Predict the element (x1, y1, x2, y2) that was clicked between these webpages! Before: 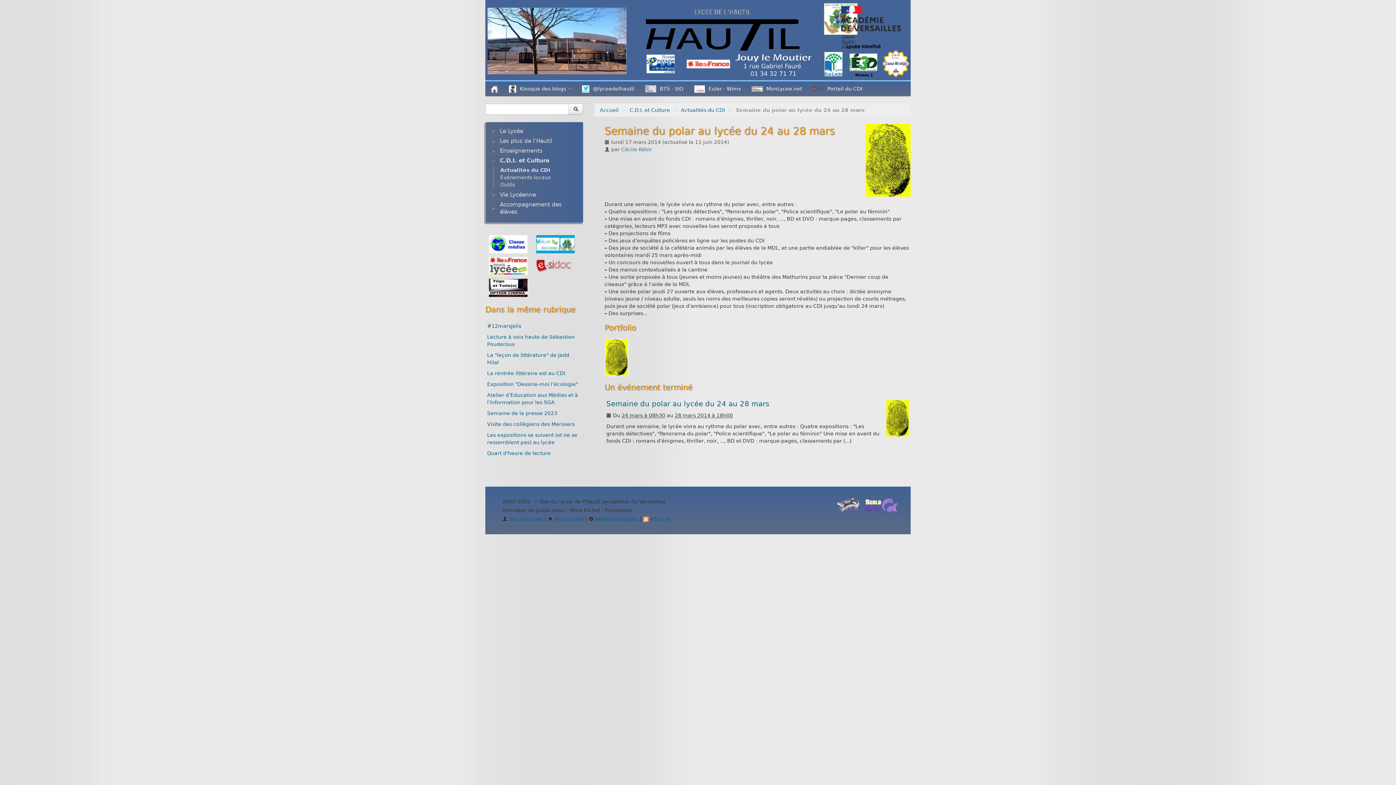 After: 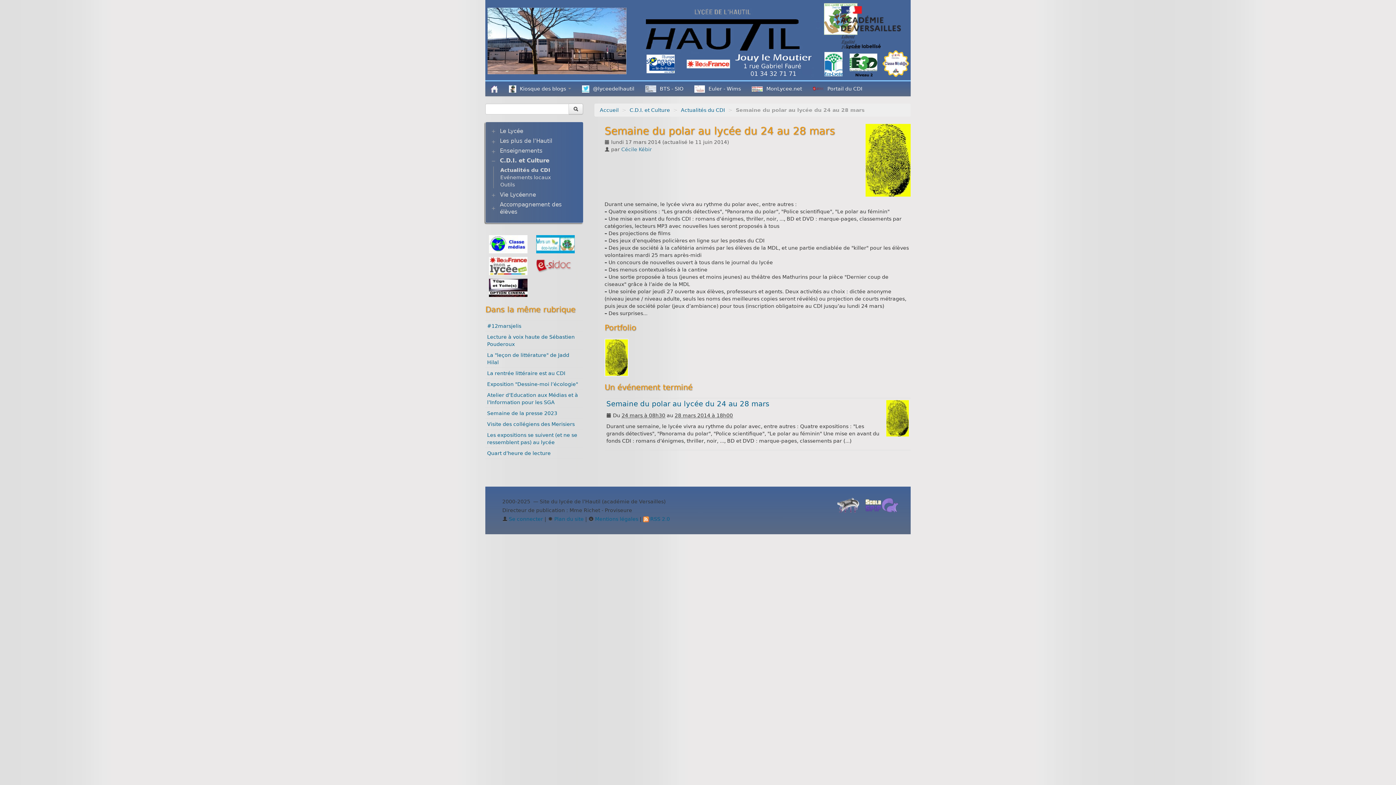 Action: bbox: (490, 158, 498, 163)